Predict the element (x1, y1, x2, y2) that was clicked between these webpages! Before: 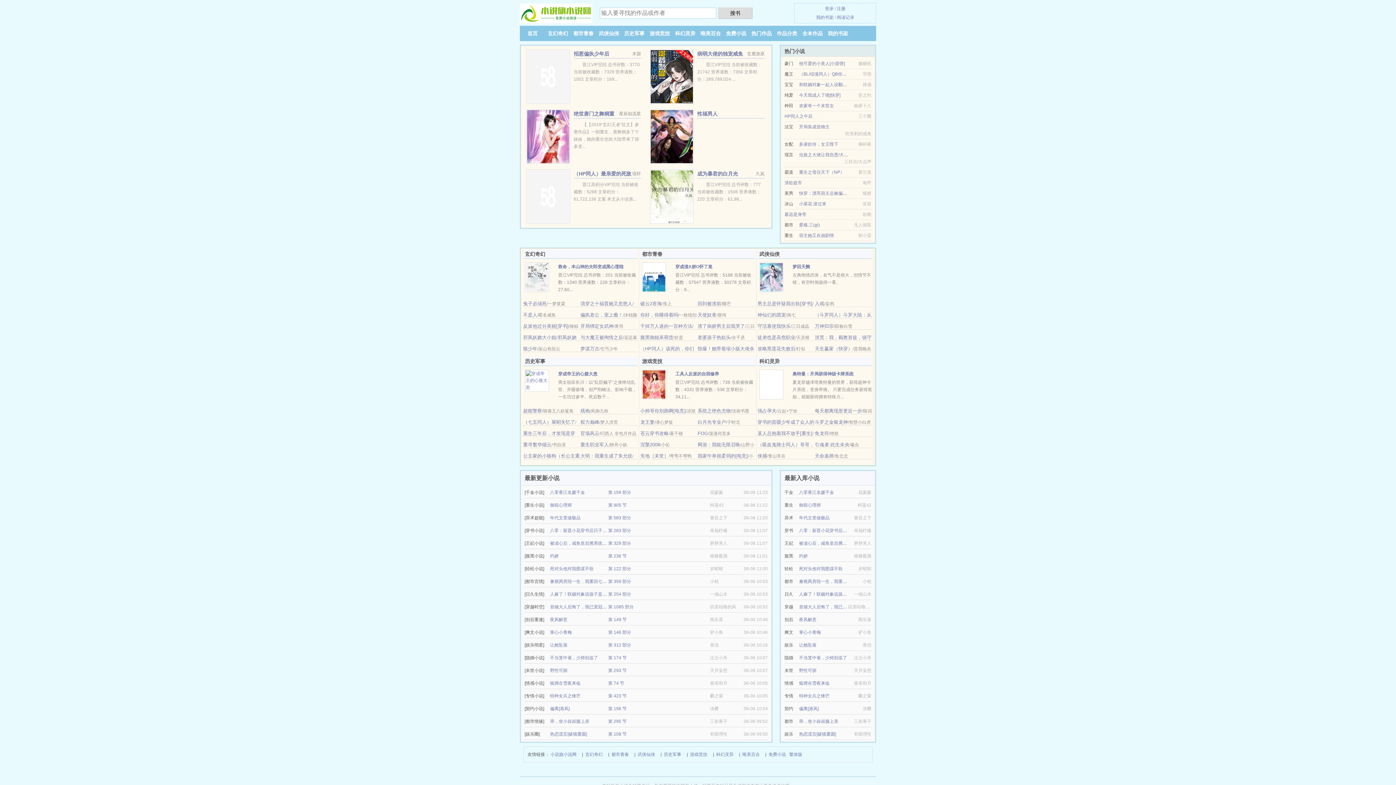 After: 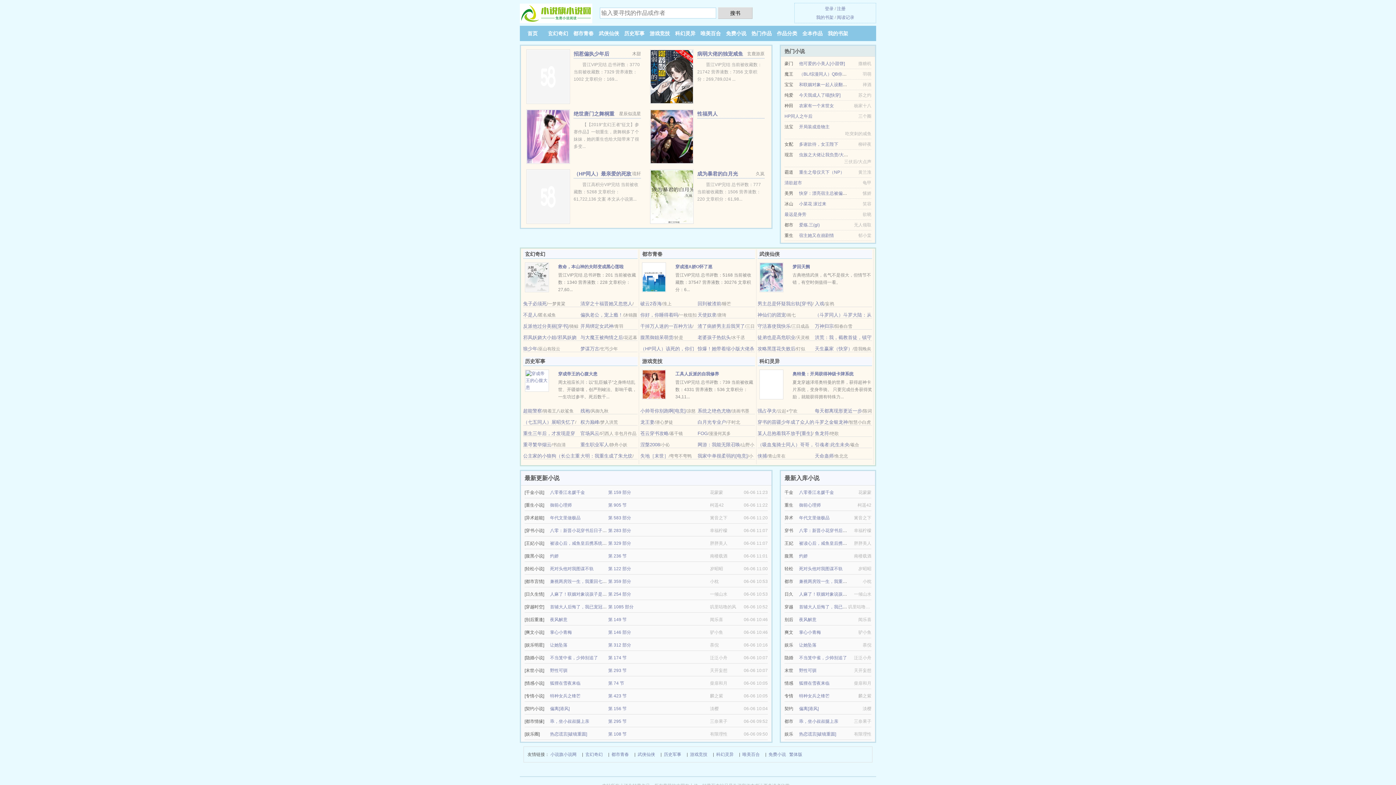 Action: bbox: (799, 222, 820, 227) label: 爱殇.三(gl)